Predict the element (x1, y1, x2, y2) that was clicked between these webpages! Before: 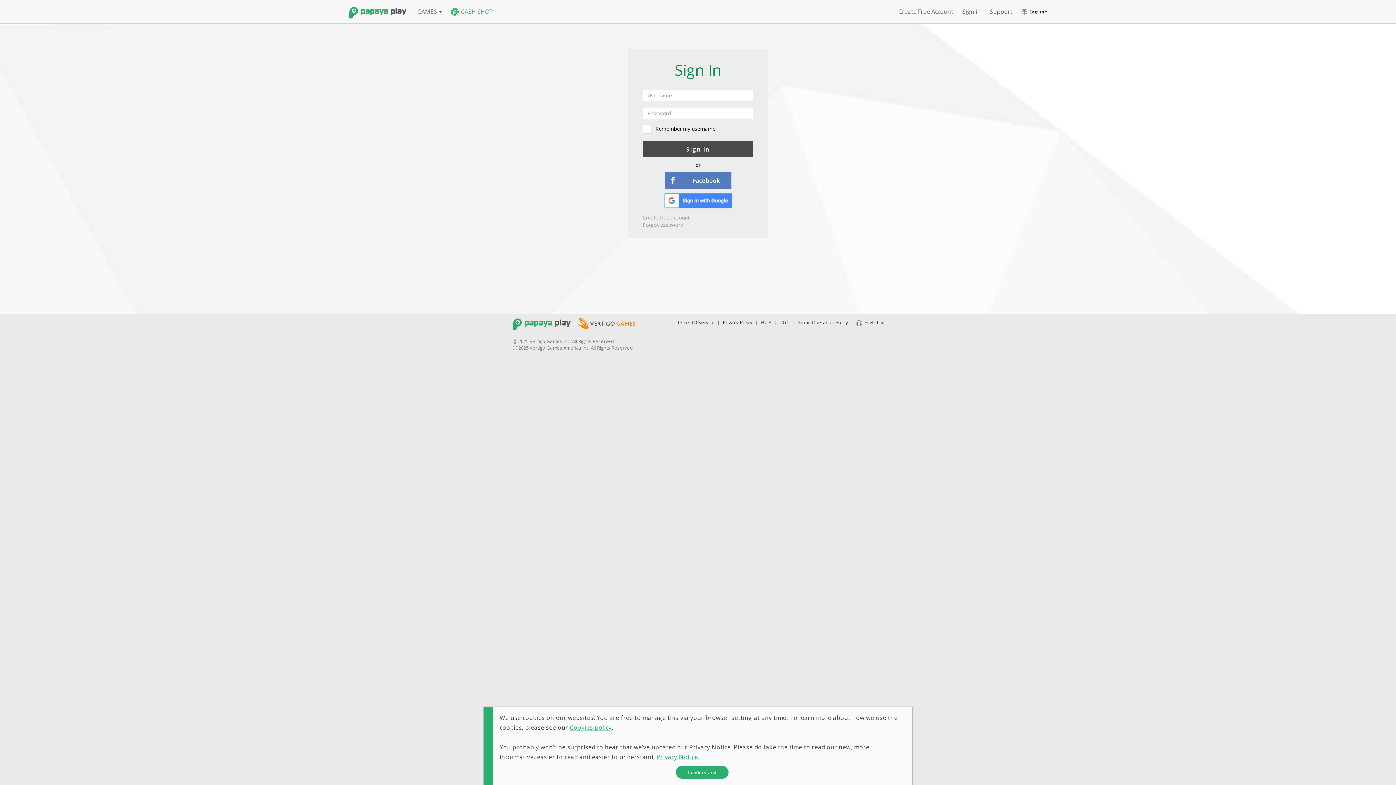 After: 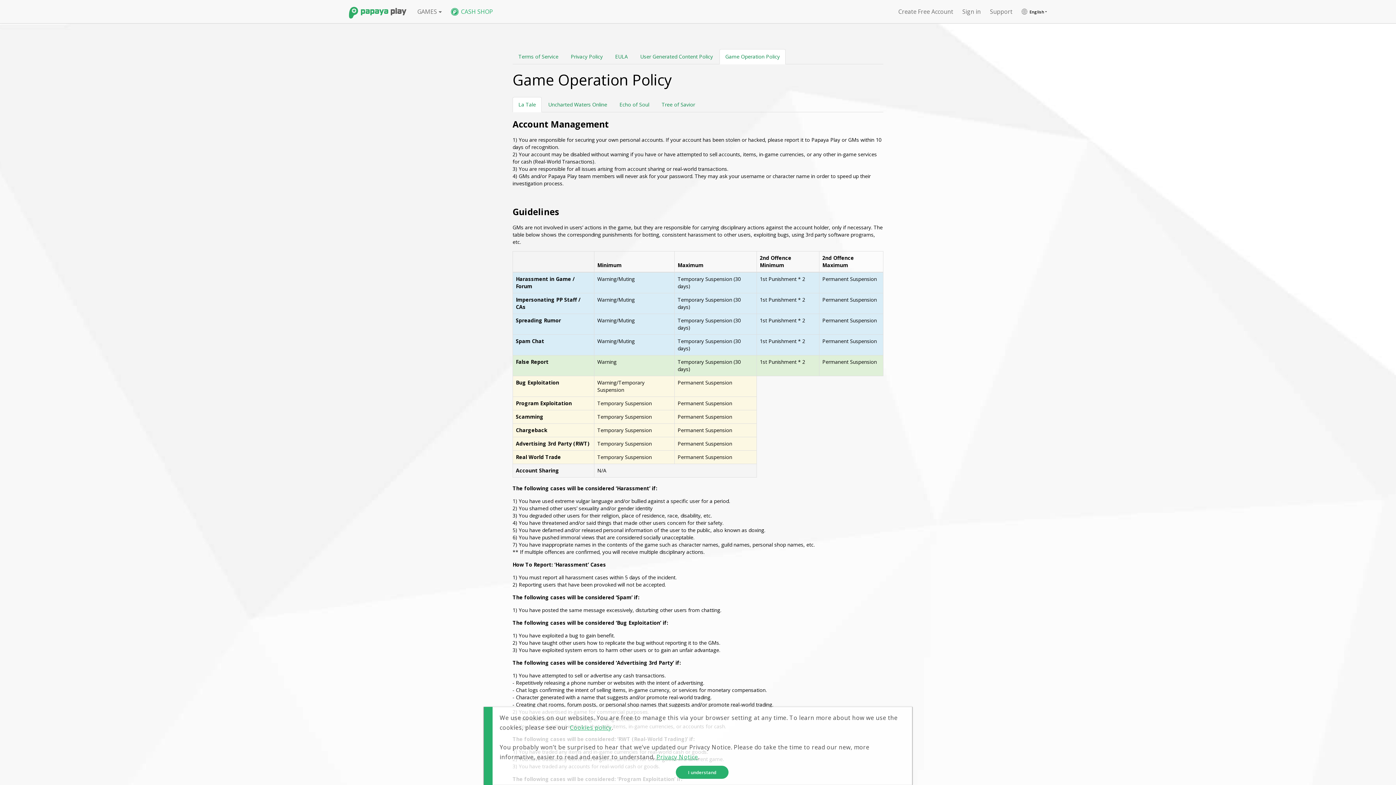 Action: bbox: (797, 319, 848, 325) label: Game Operation Policy